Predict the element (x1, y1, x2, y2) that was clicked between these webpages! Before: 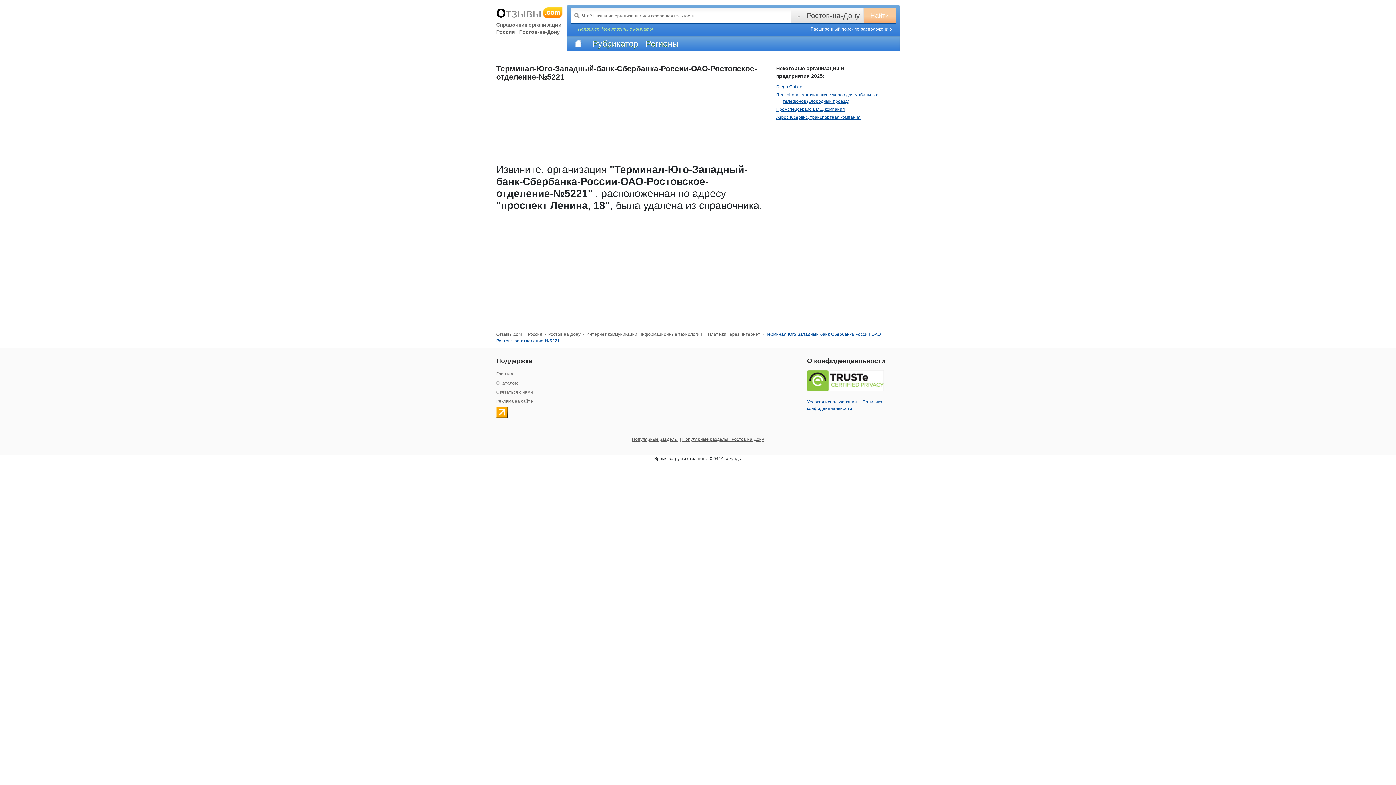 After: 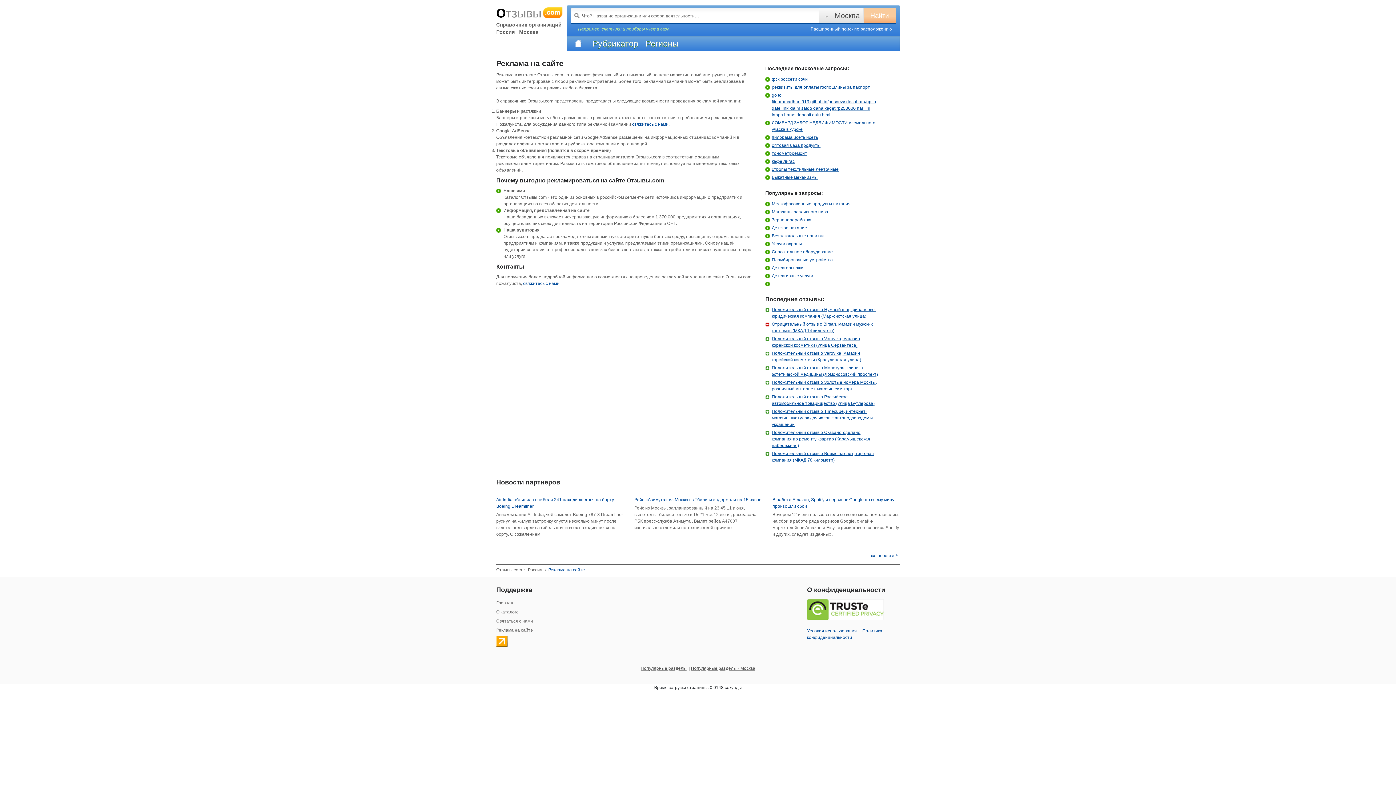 Action: label: Реклама на сайте bbox: (496, 397, 589, 405)